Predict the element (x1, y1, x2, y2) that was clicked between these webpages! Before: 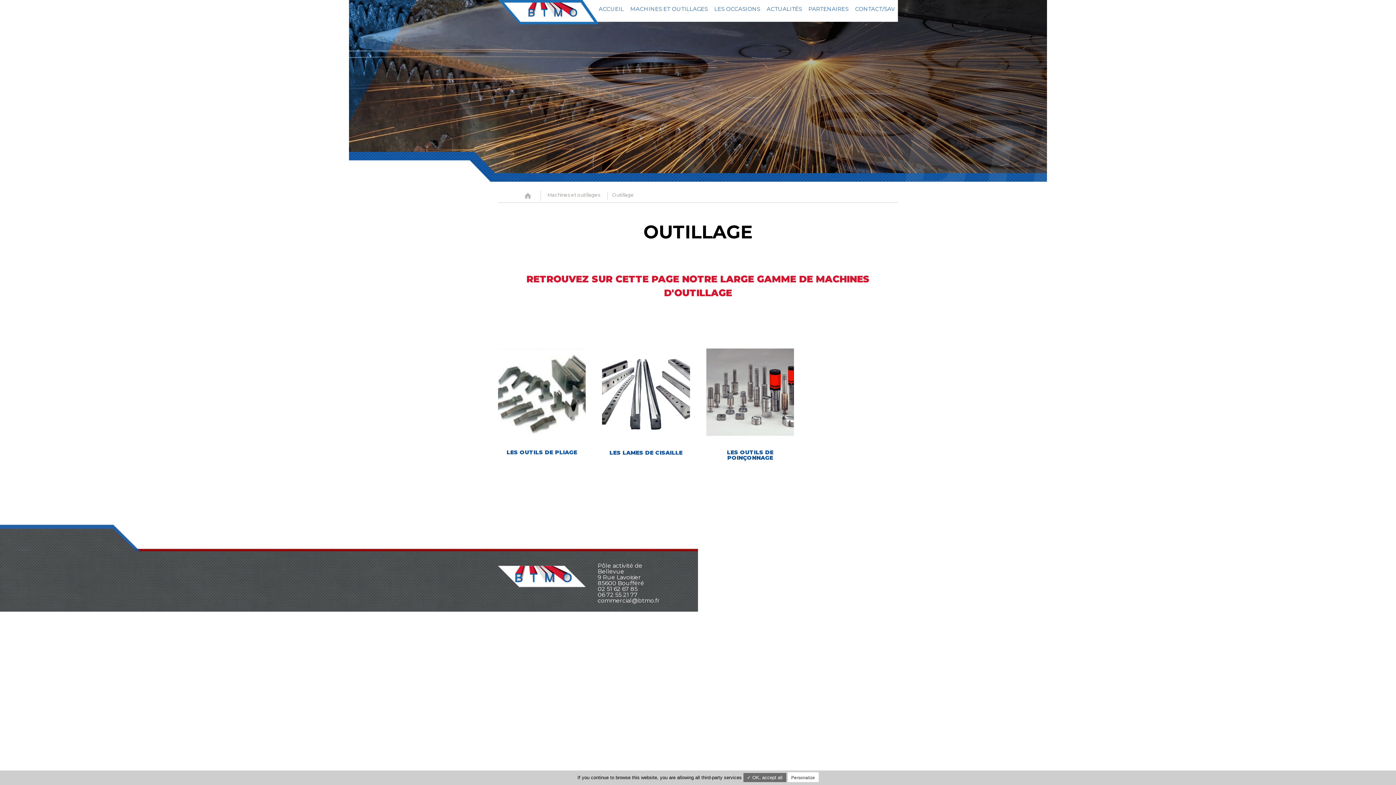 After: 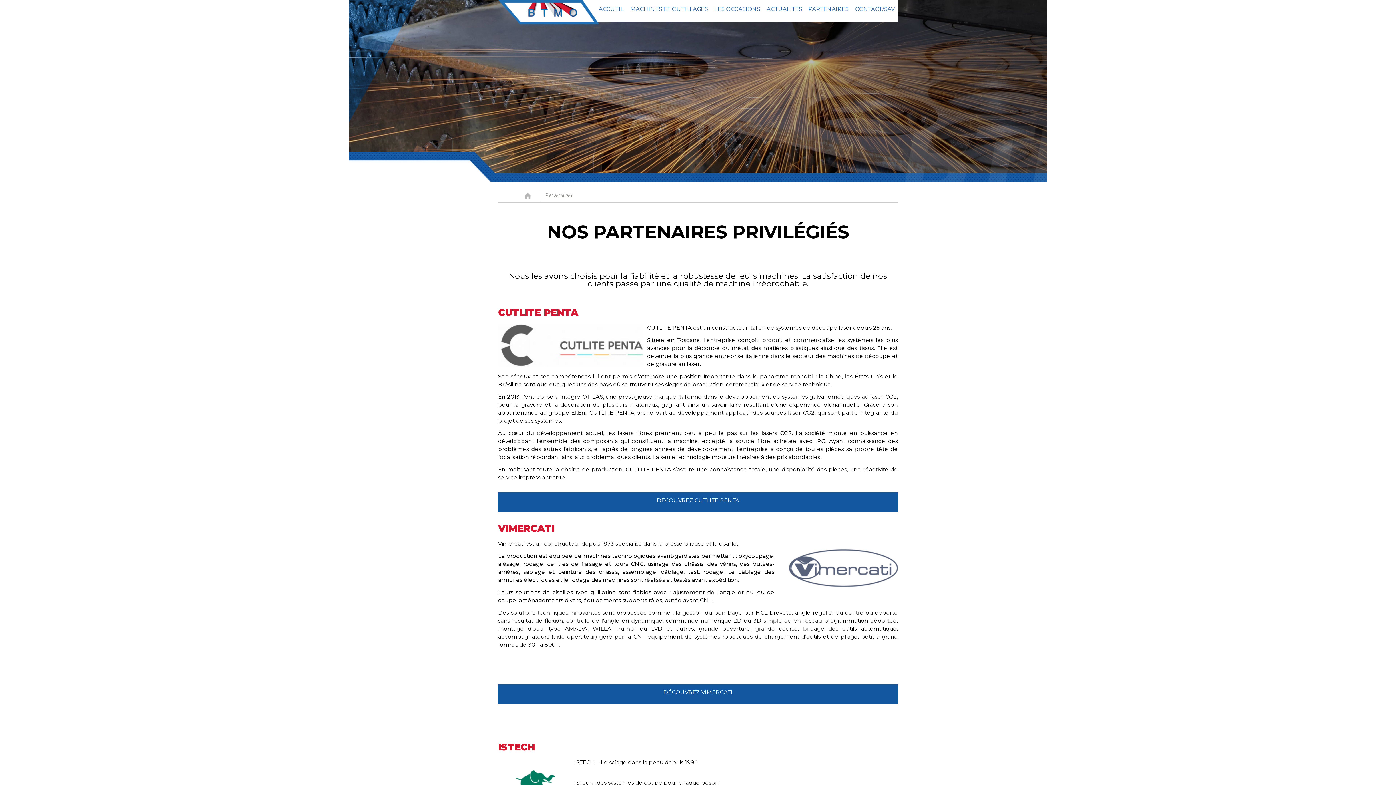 Action: label: PARTENAIRES bbox: (808, 5, 848, 12)